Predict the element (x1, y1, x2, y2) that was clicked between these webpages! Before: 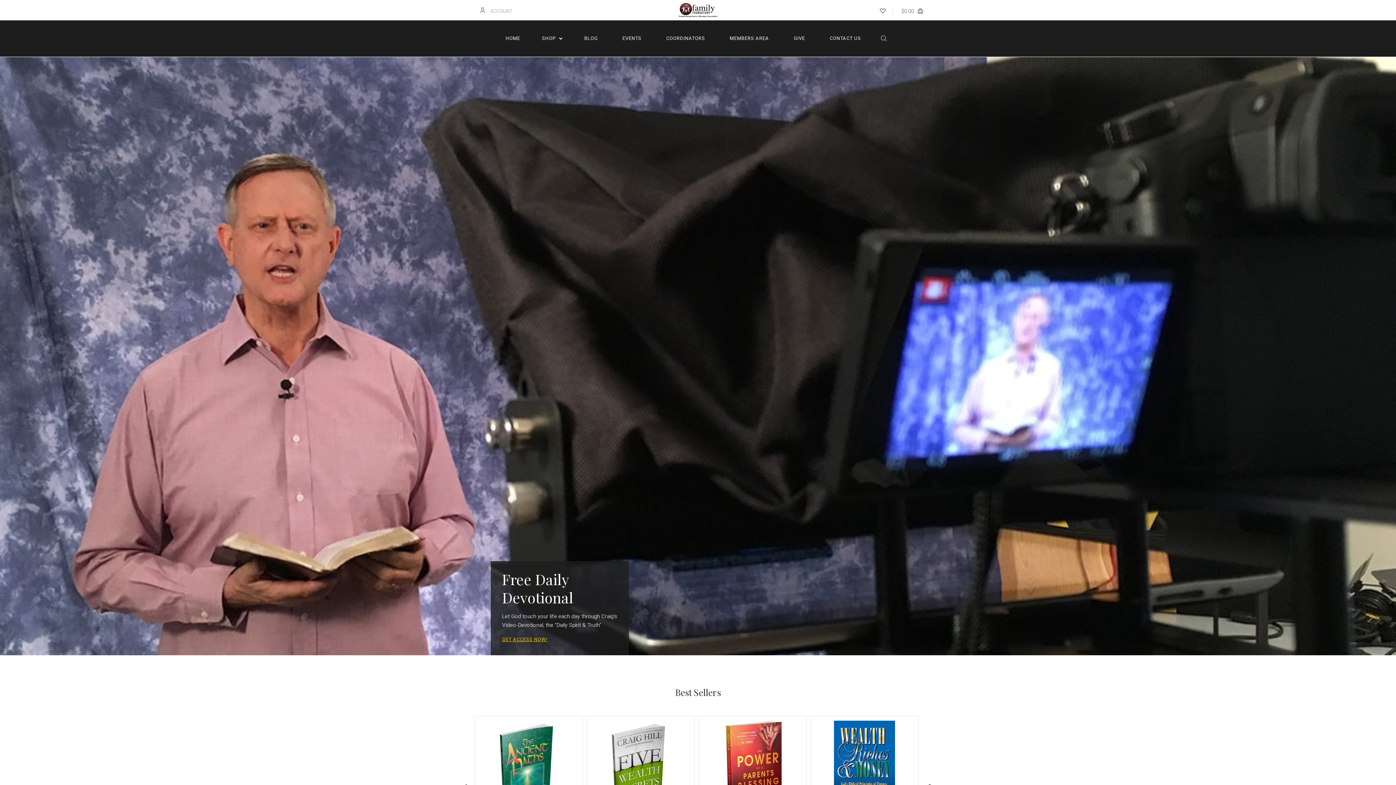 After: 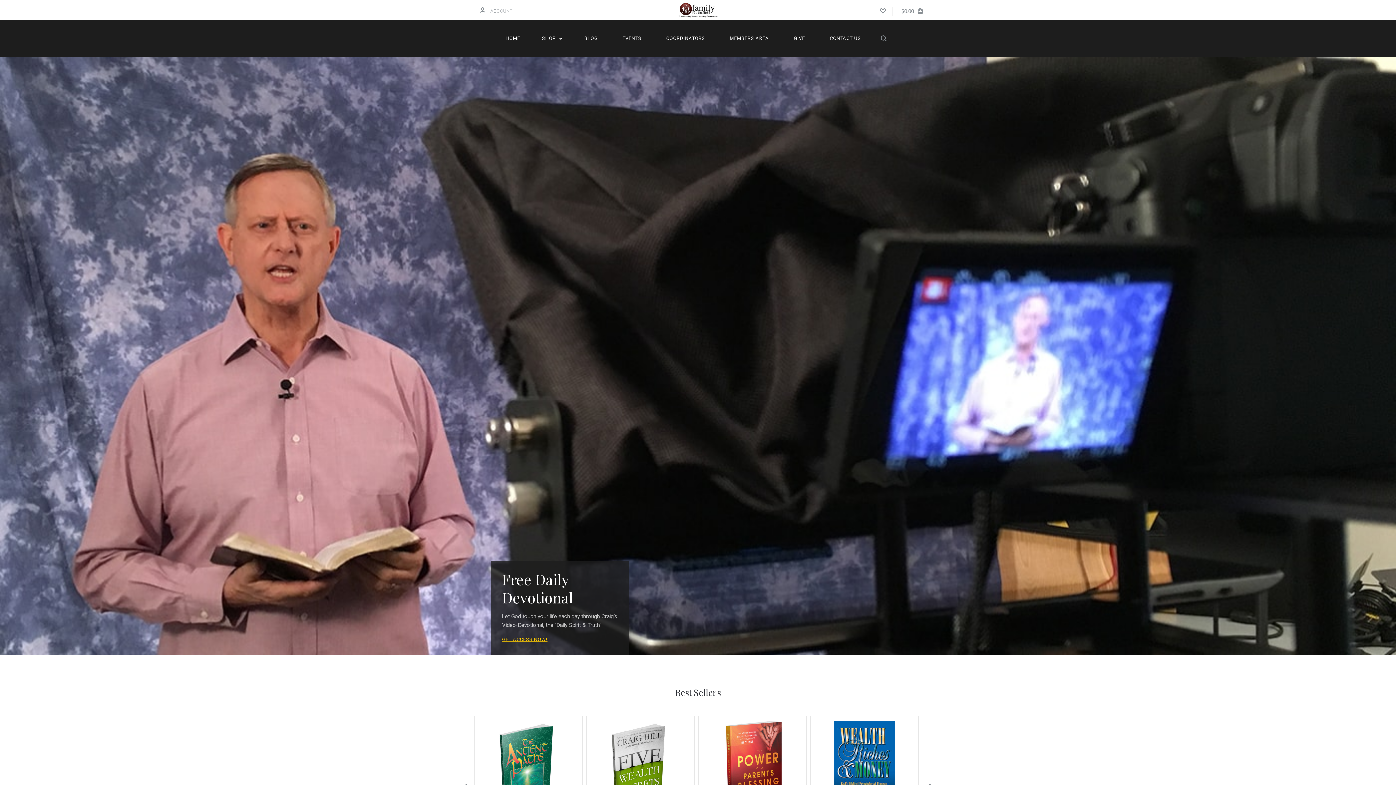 Action: bbox: (678, 4, 718, 14)